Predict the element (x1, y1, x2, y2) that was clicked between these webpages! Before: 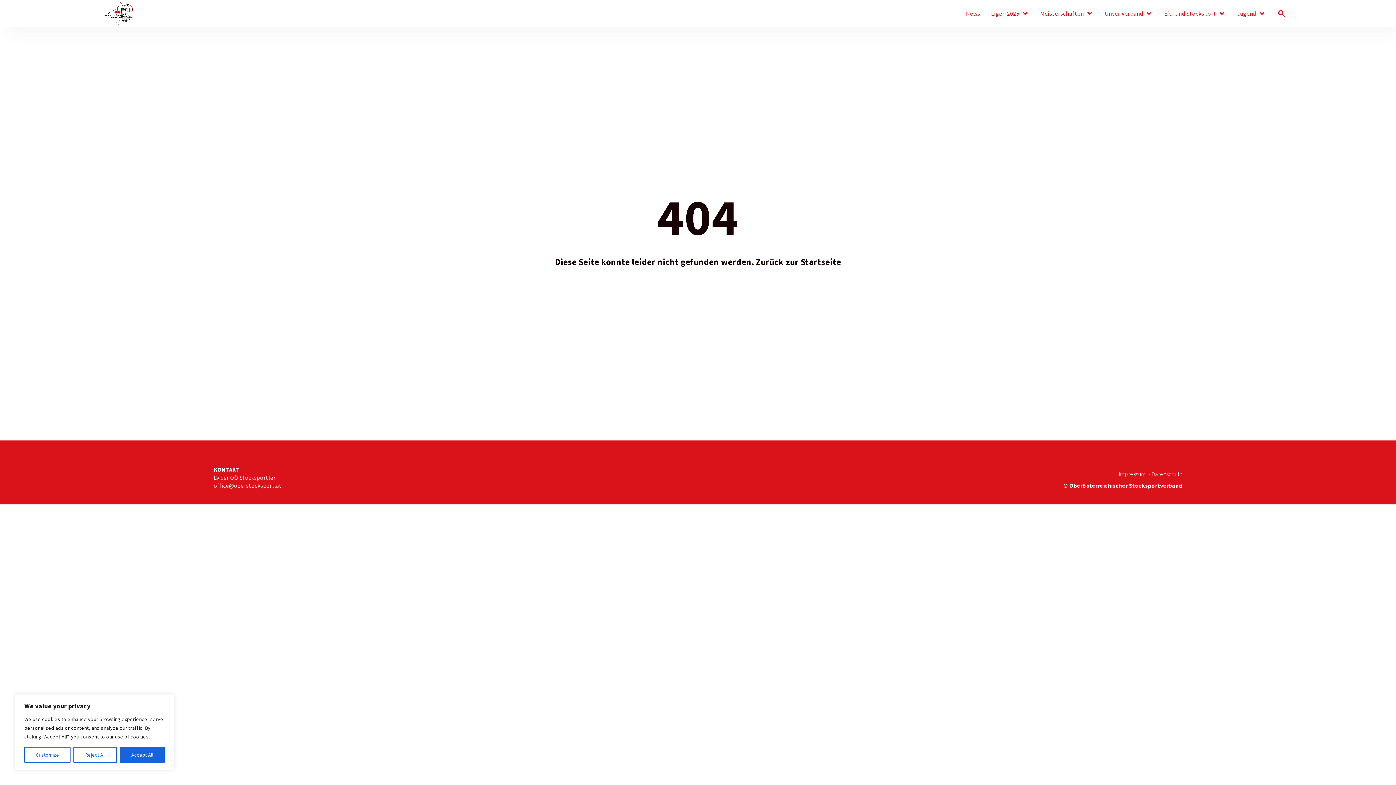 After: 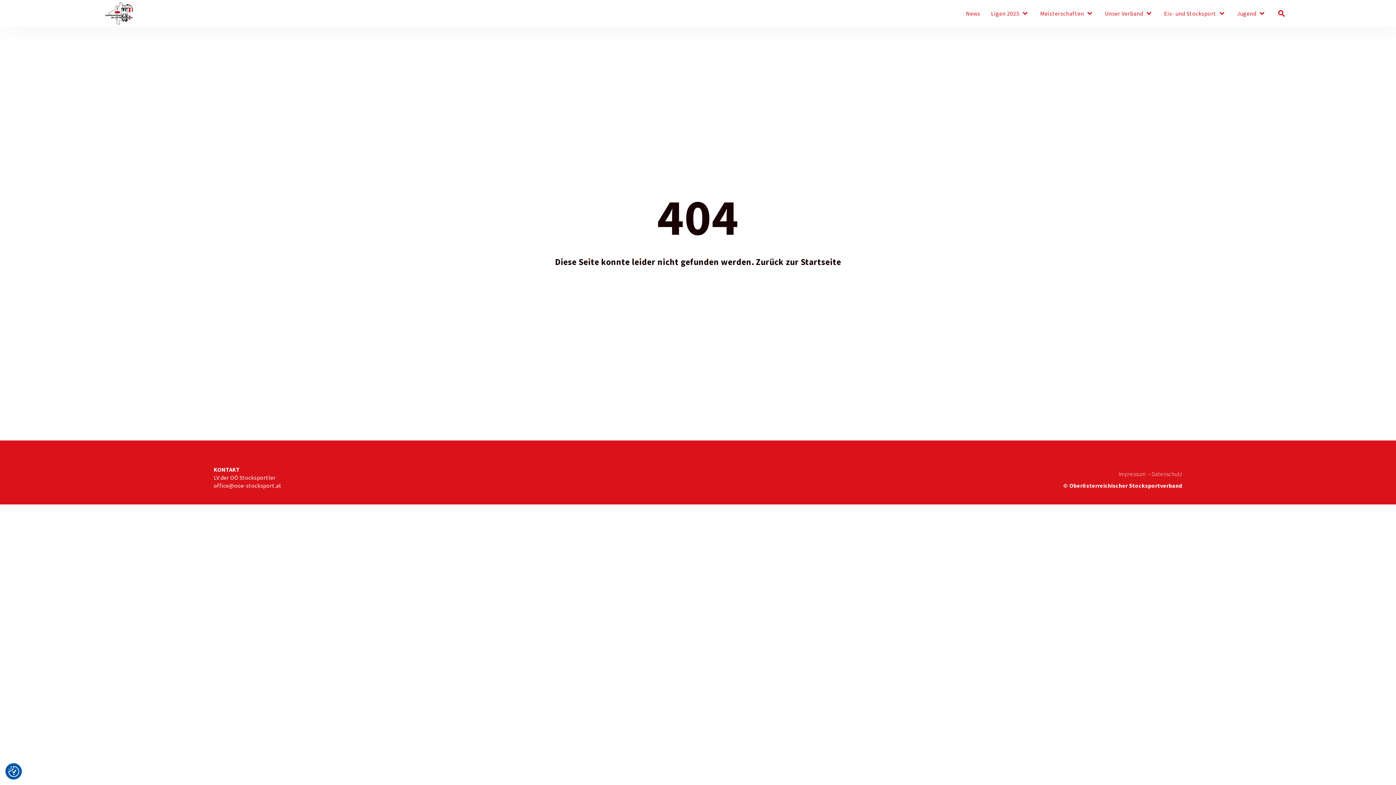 Action: bbox: (73, 747, 116, 763) label: Reject All